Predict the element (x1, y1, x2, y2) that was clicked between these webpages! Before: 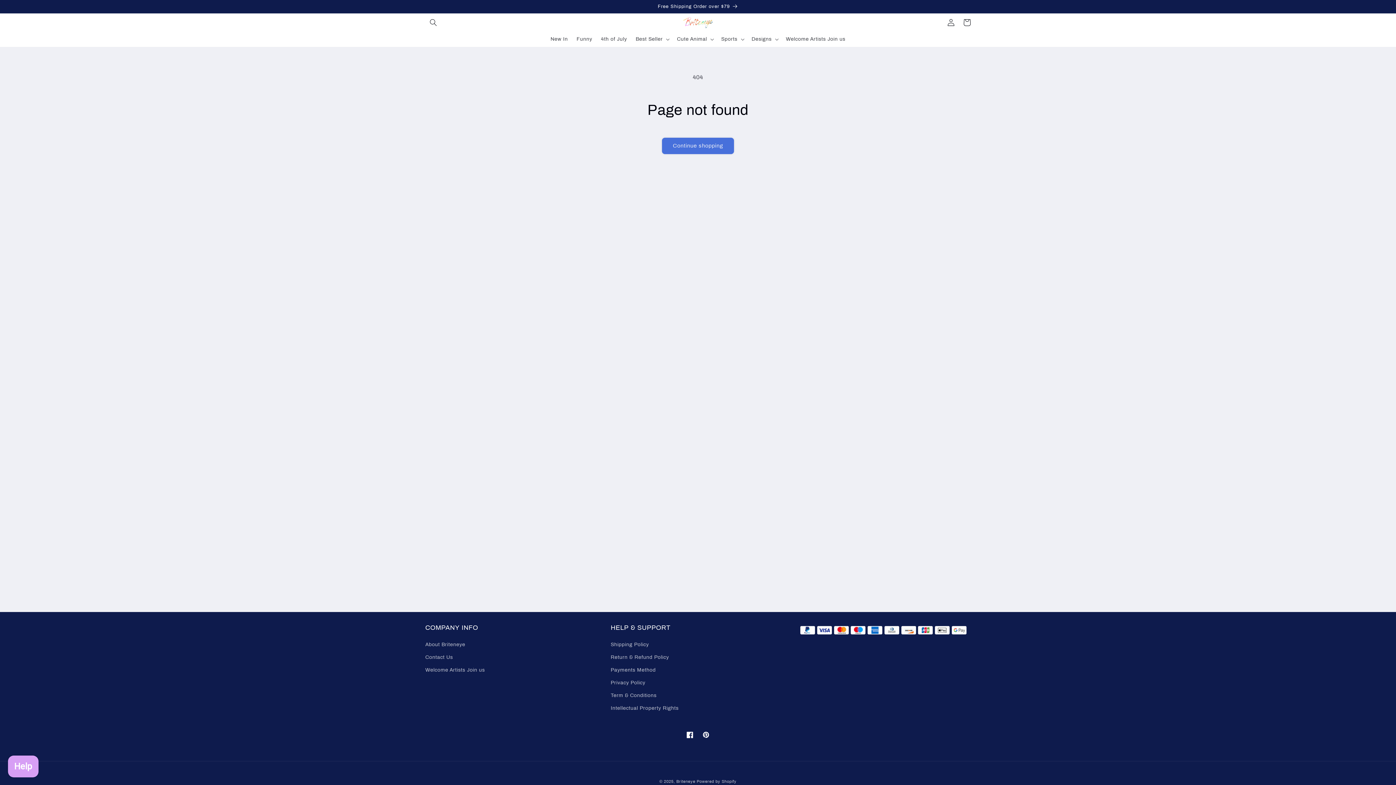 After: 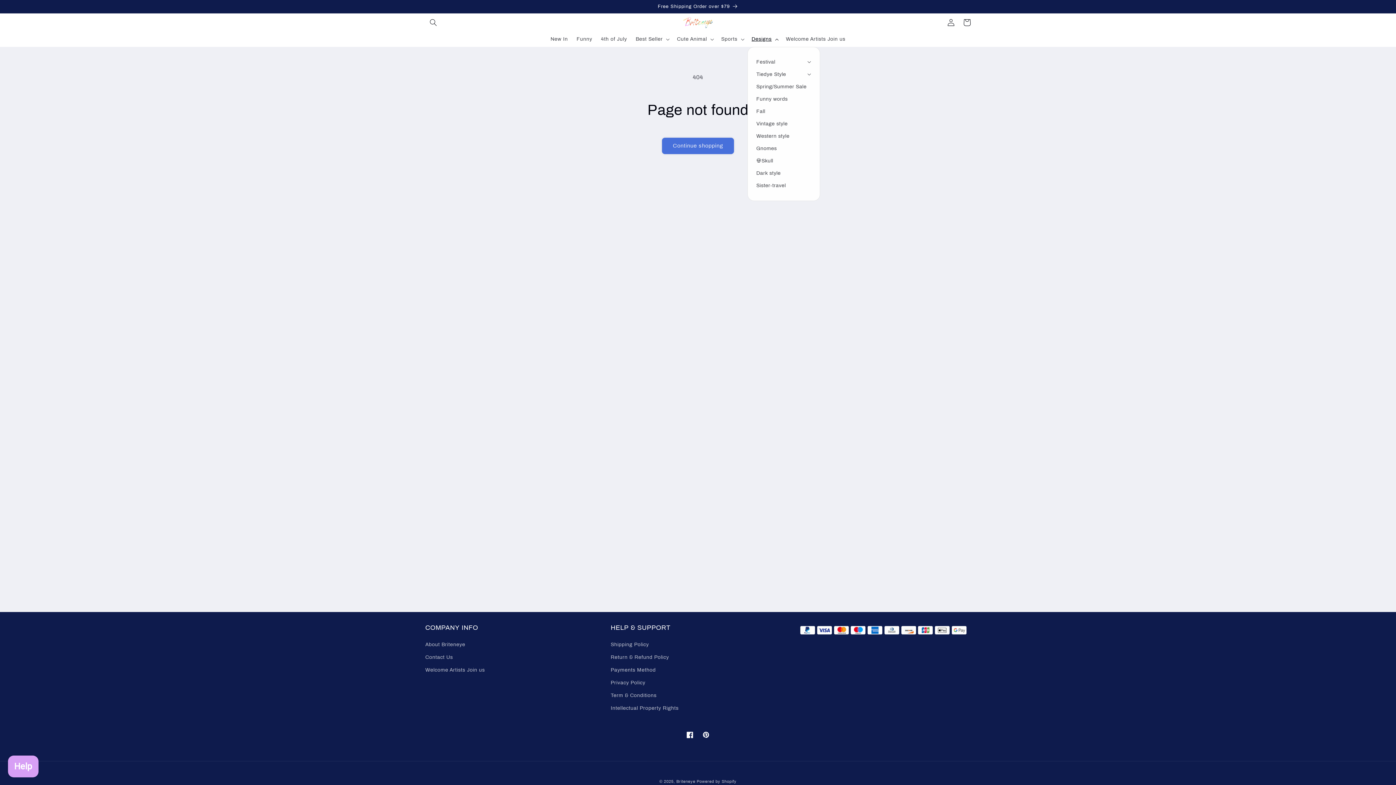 Action: bbox: (747, 31, 781, 46) label: Designs